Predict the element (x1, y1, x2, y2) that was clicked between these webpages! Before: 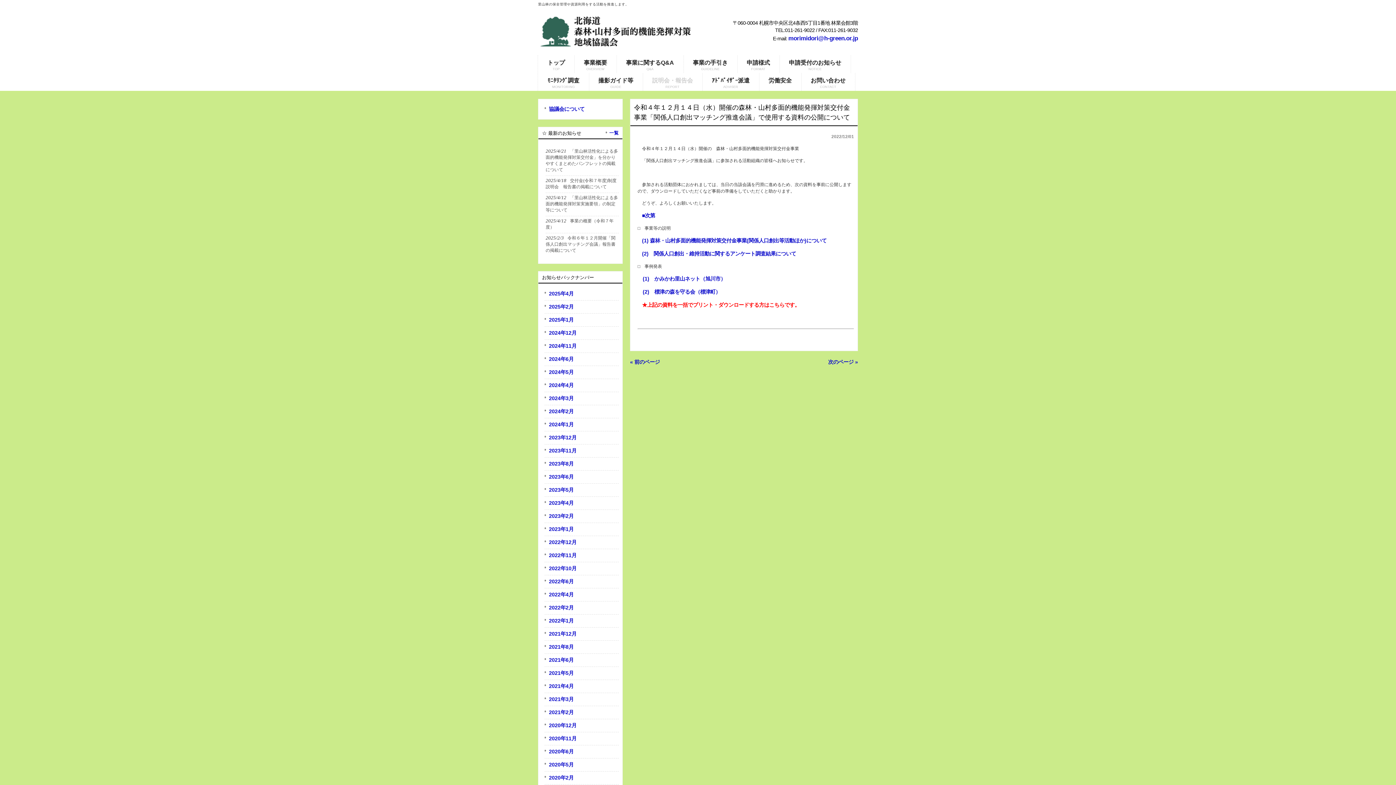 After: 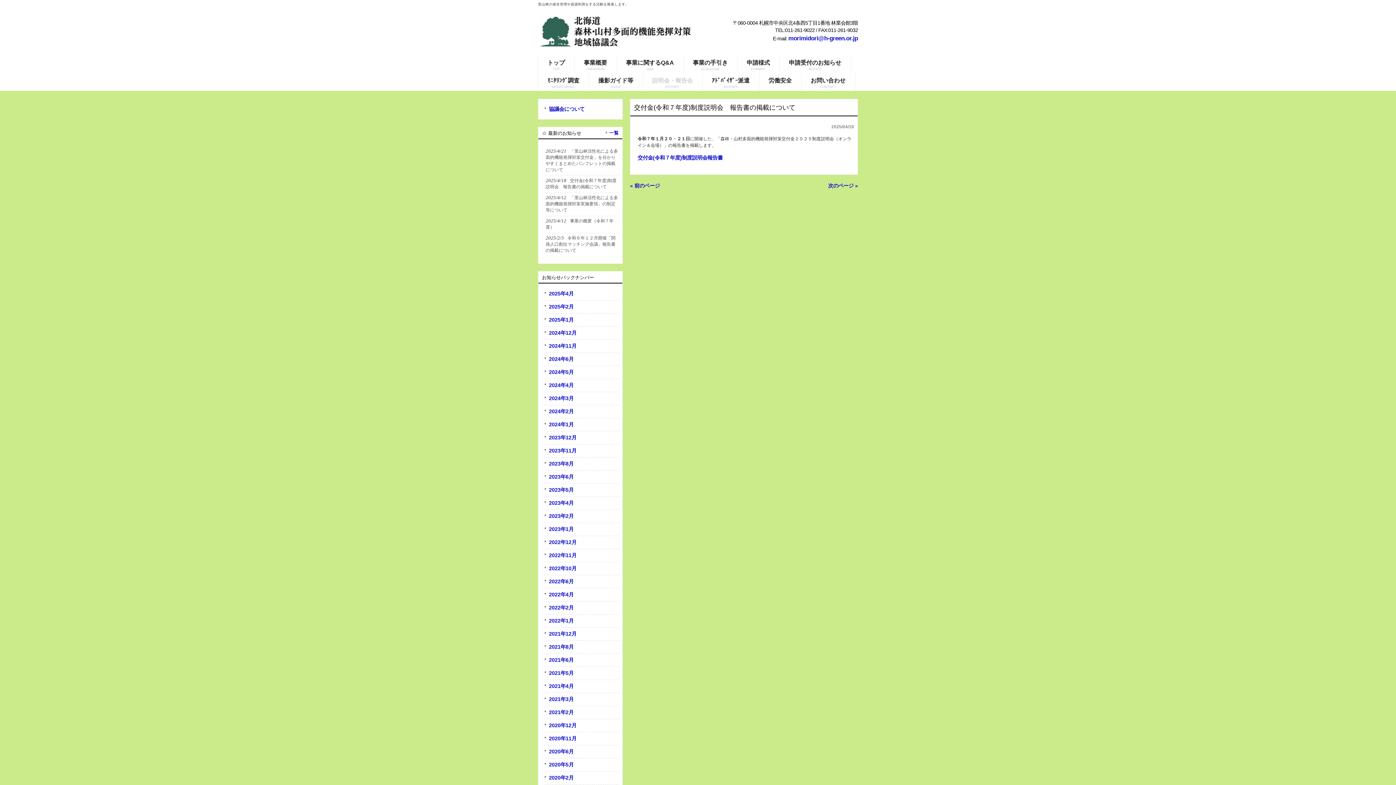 Action: label: 2025/4/18交付金(令和７年度)制度説明会　報告書の掲載について bbox: (545, 176, 618, 192)